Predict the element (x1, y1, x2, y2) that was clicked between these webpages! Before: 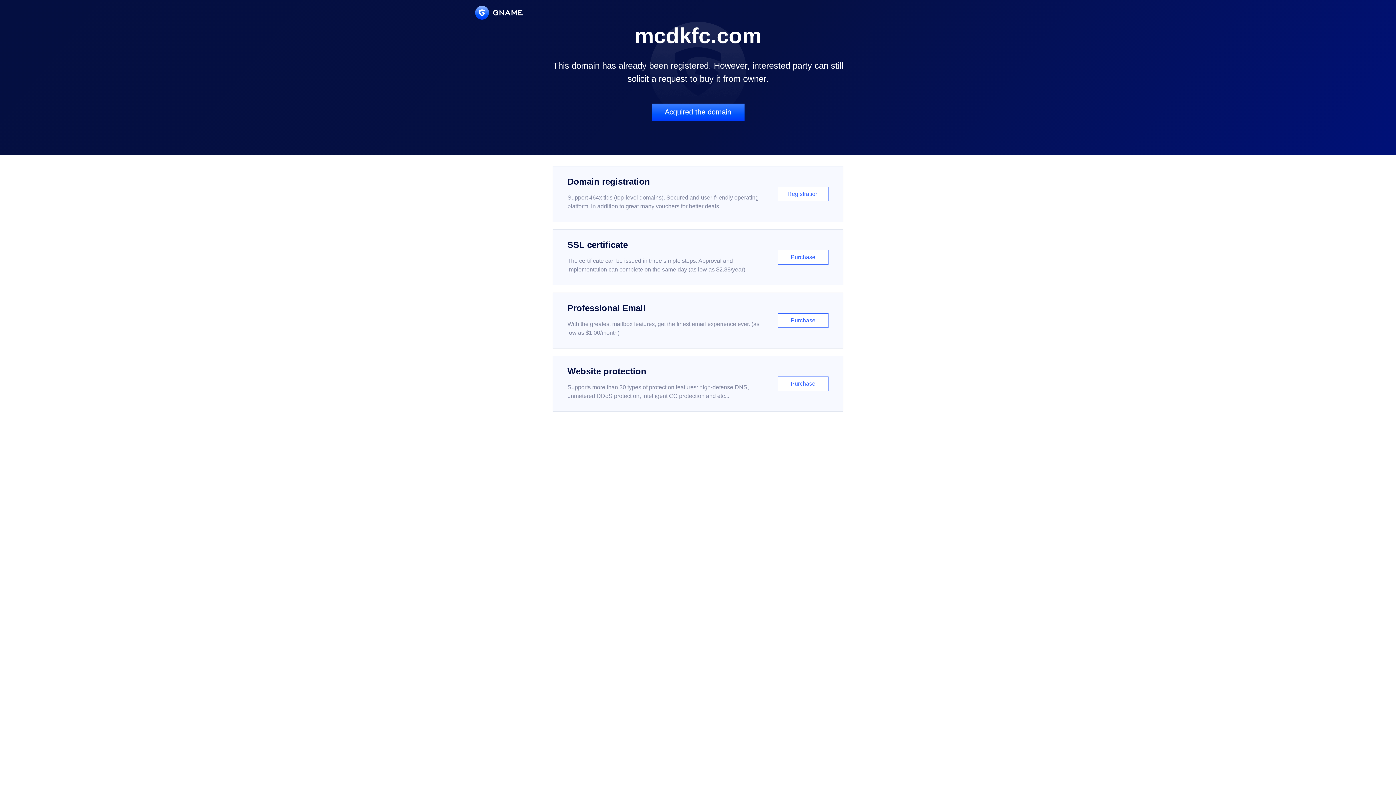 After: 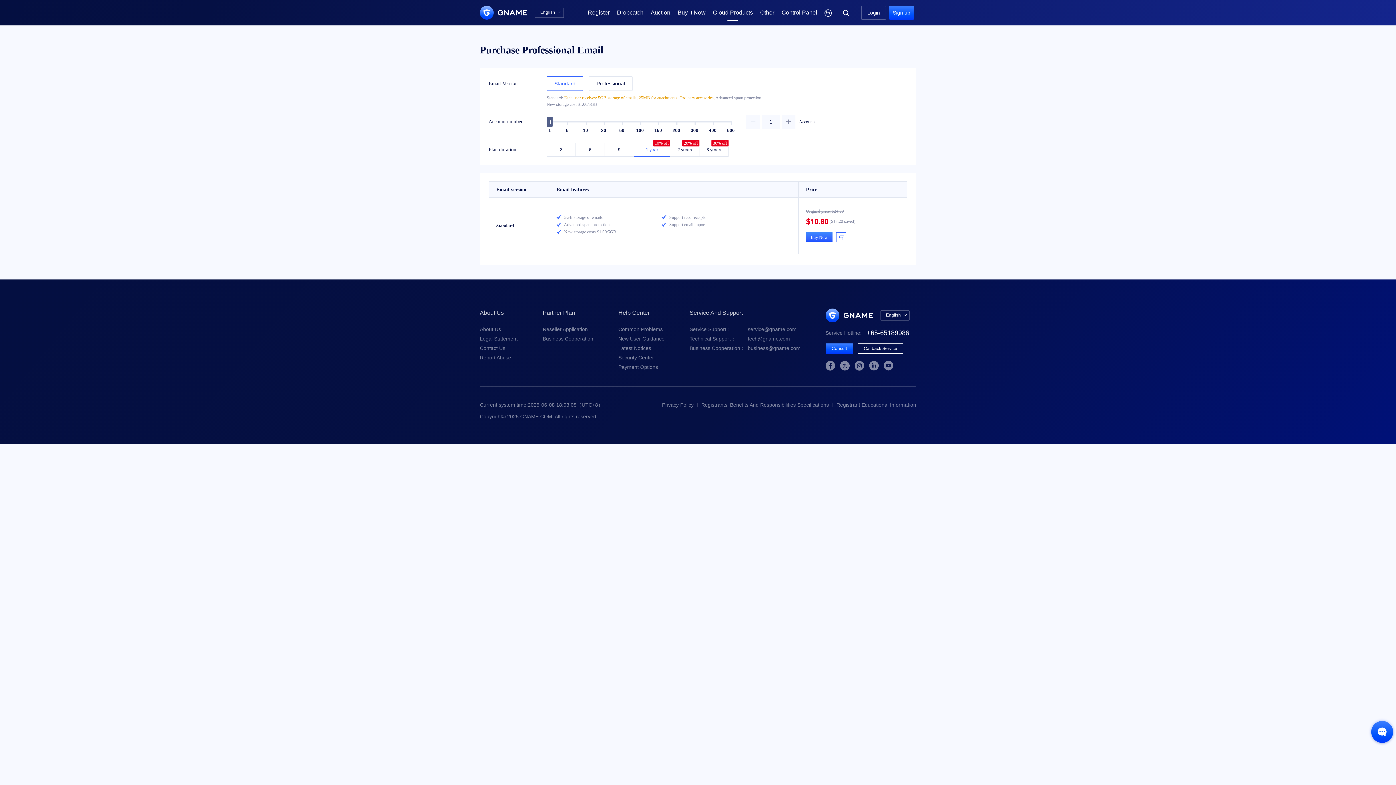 Action: bbox: (552, 292, 843, 348) label: Professional Email

With the greatest mailbox features, get the finest email experience ever. (as low as $1.00/month)

Purchase